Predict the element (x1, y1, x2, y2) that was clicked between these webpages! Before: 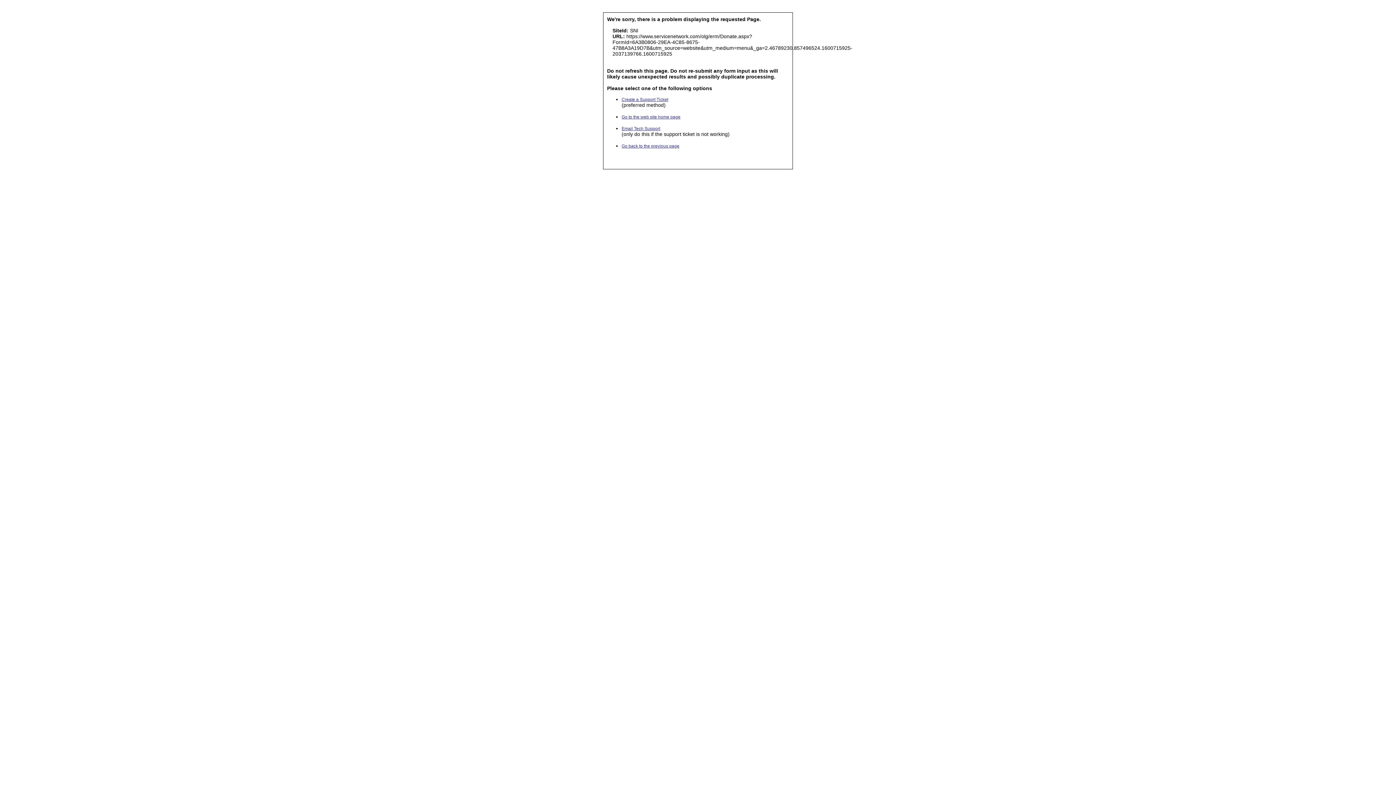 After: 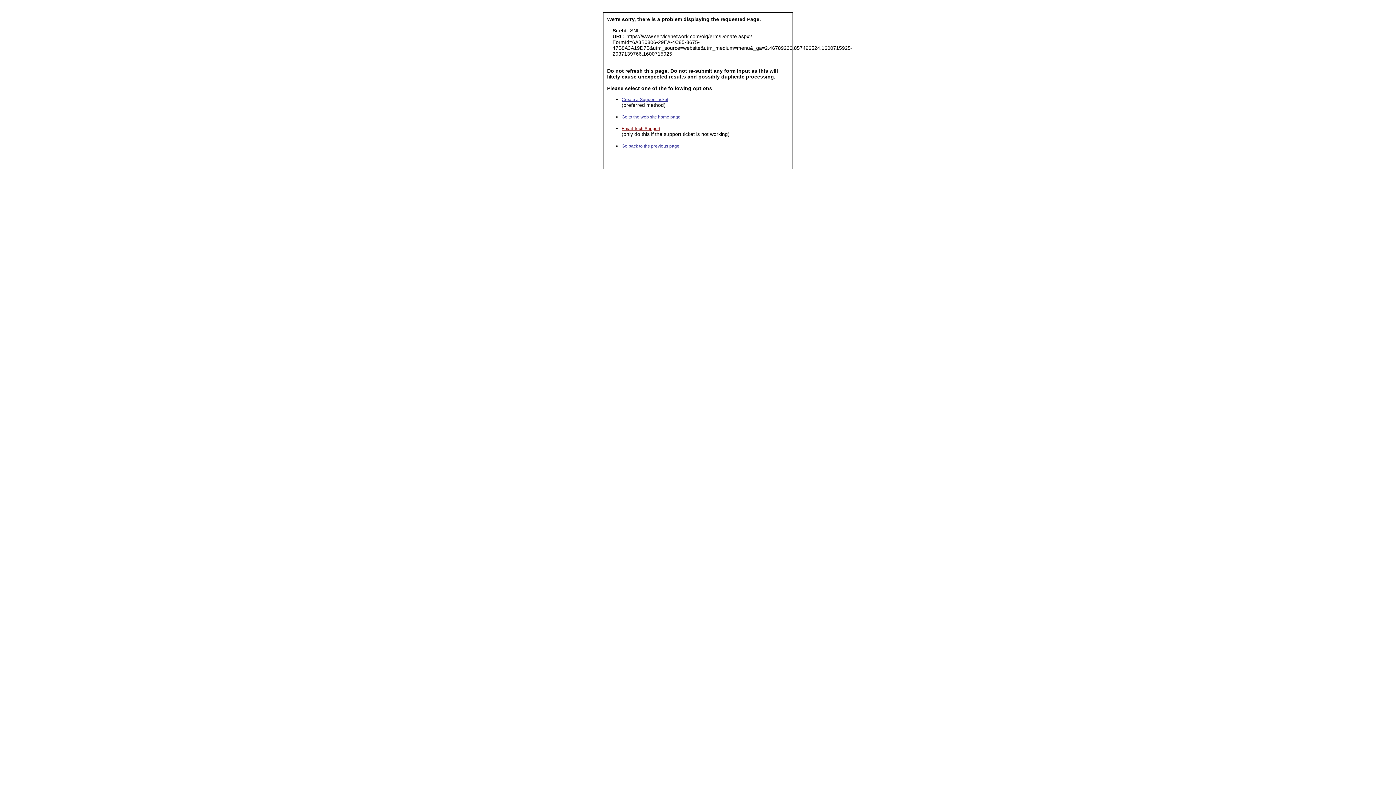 Action: label: Email Tech Support bbox: (621, 126, 660, 131)